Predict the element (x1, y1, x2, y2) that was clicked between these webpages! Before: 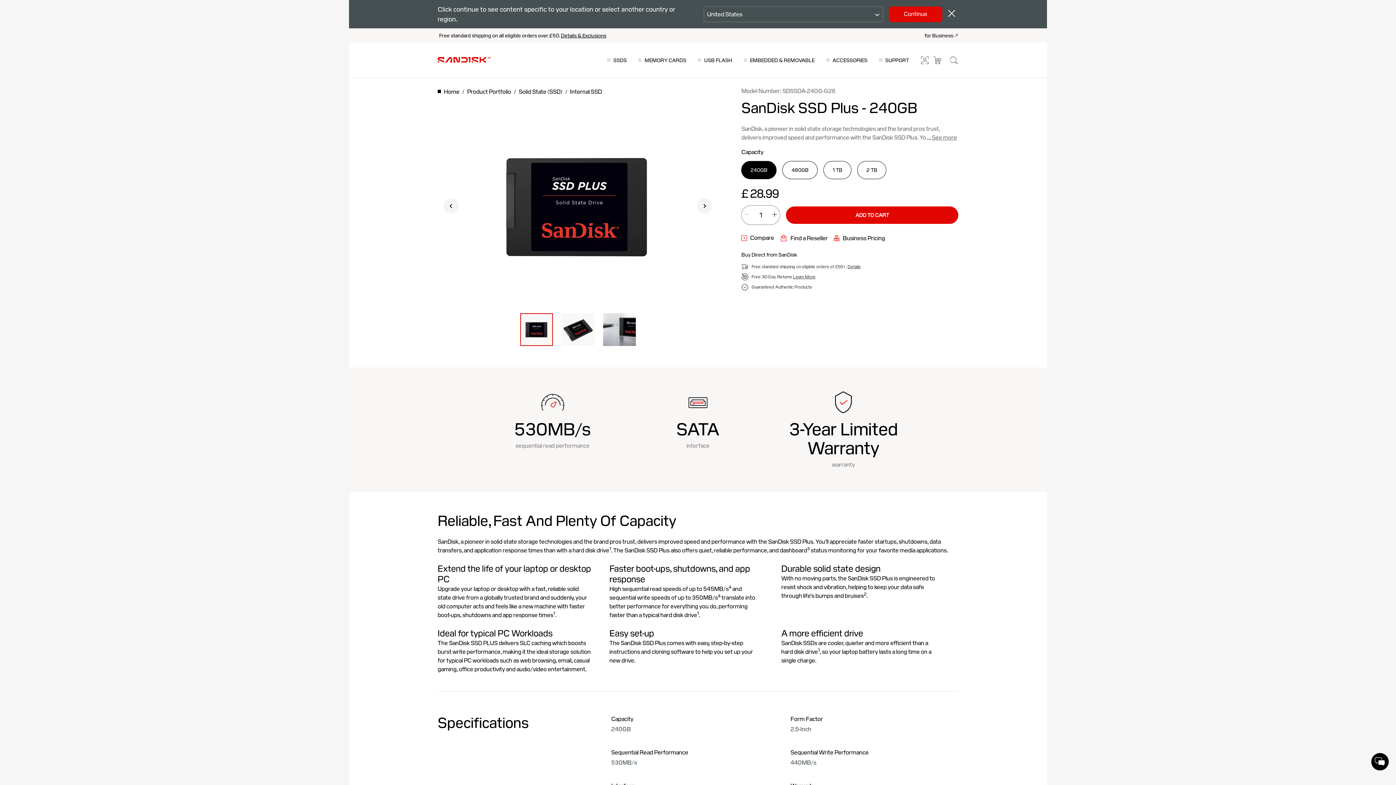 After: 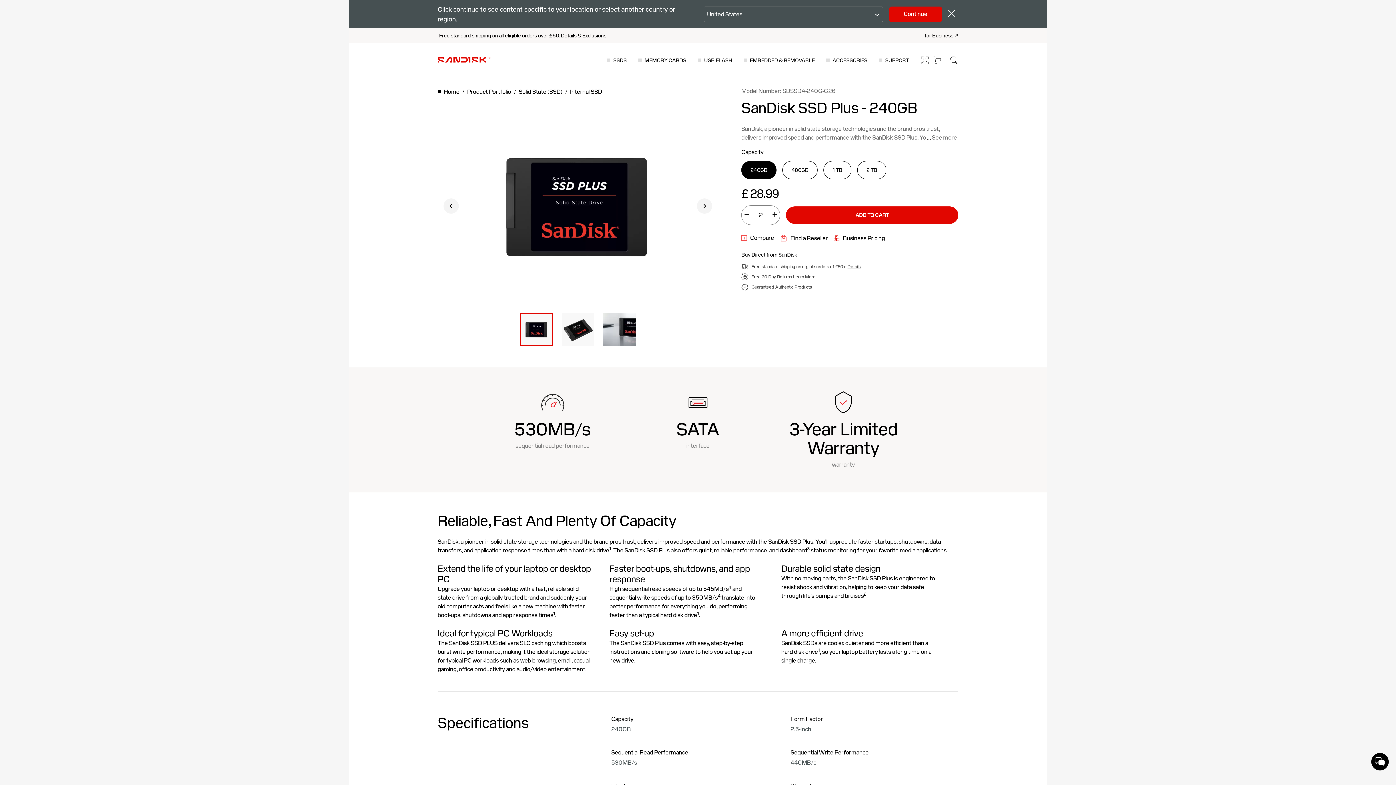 Action: bbox: (769, 205, 780, 224) label: Increase the quantity